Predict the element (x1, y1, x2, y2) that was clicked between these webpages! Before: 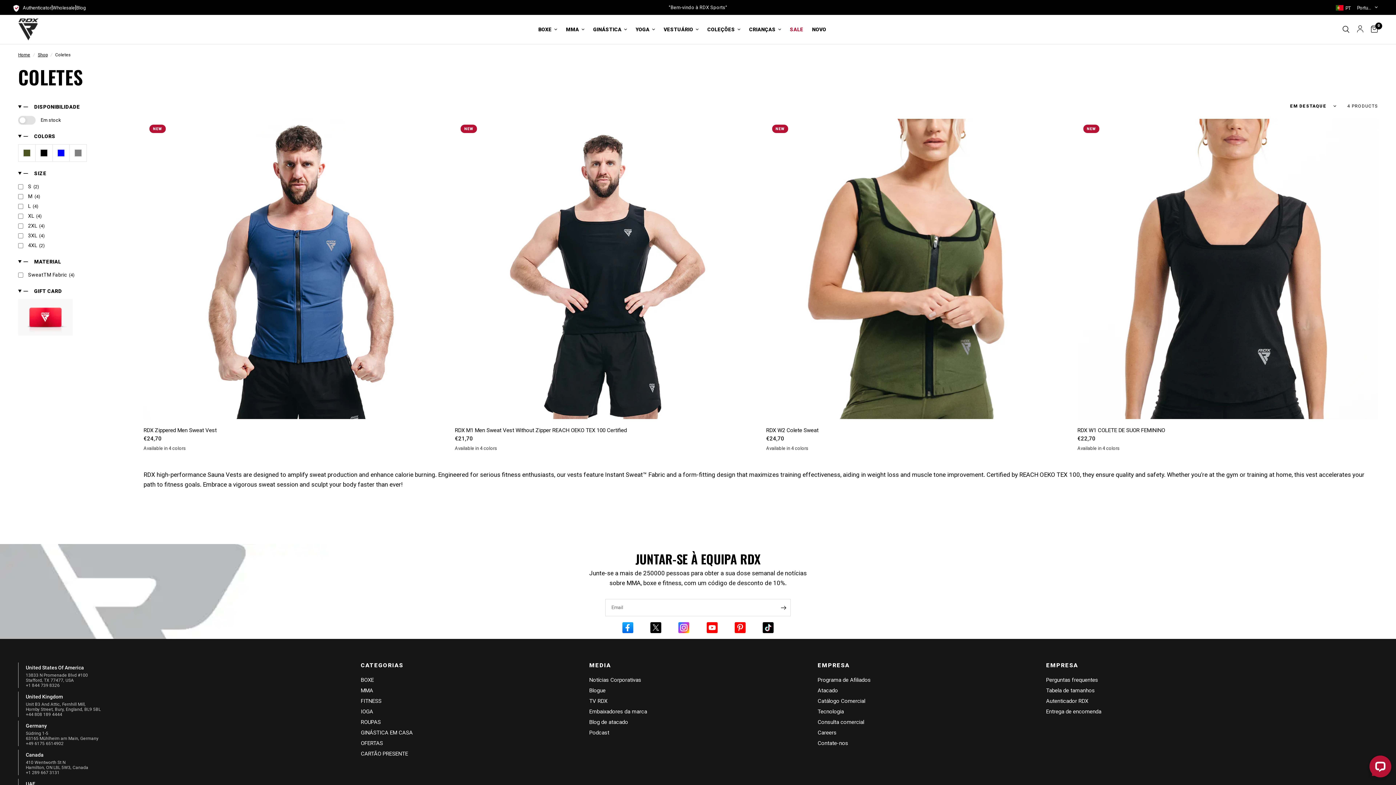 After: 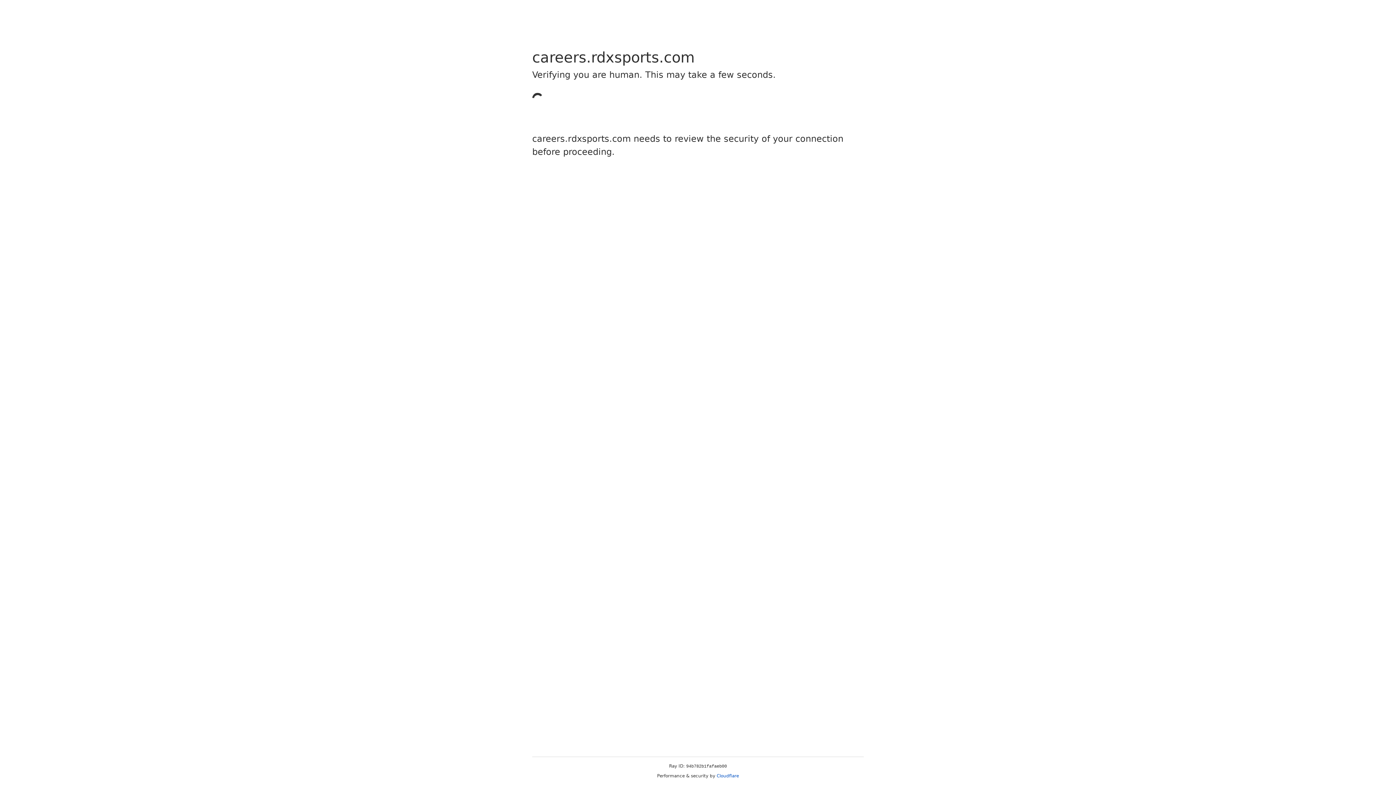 Action: bbox: (817, 729, 836, 736) label: Careers